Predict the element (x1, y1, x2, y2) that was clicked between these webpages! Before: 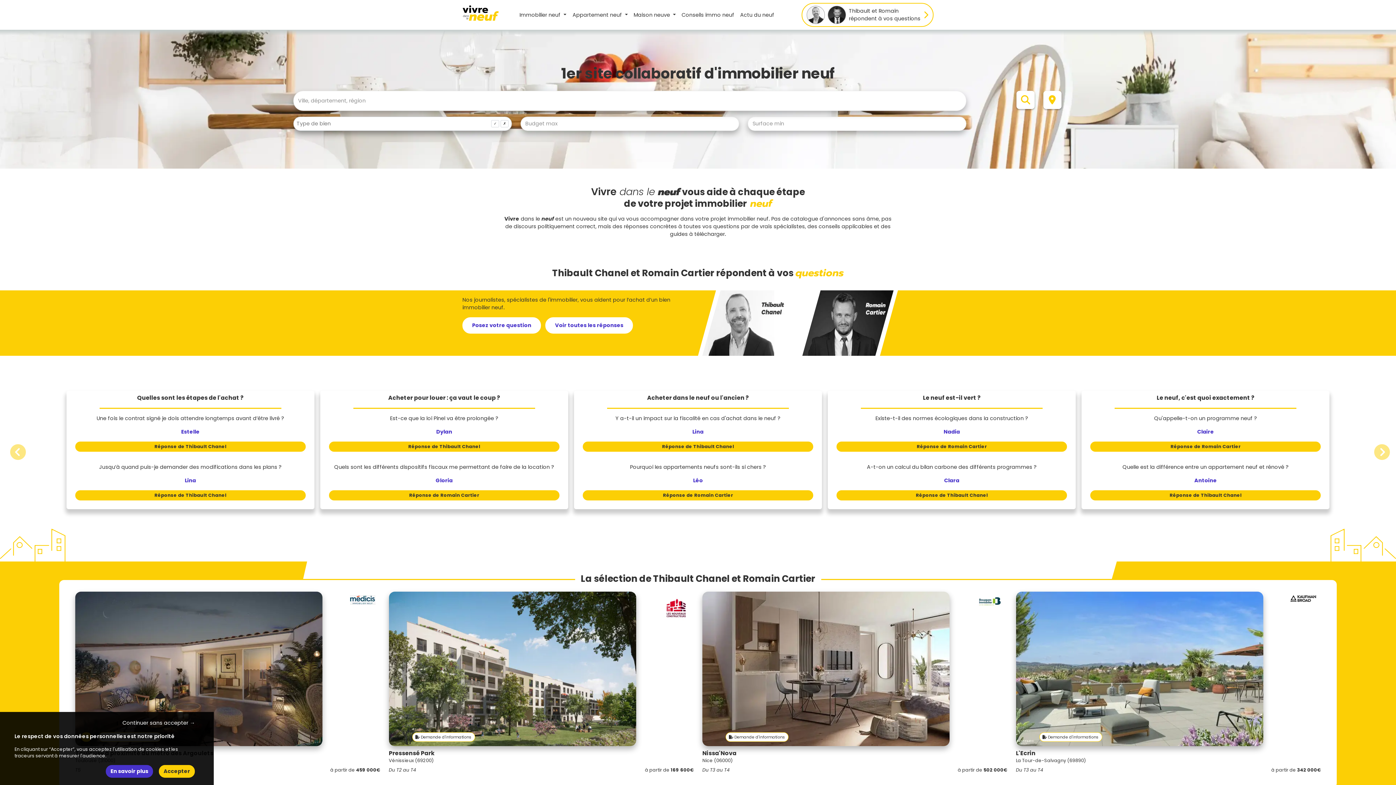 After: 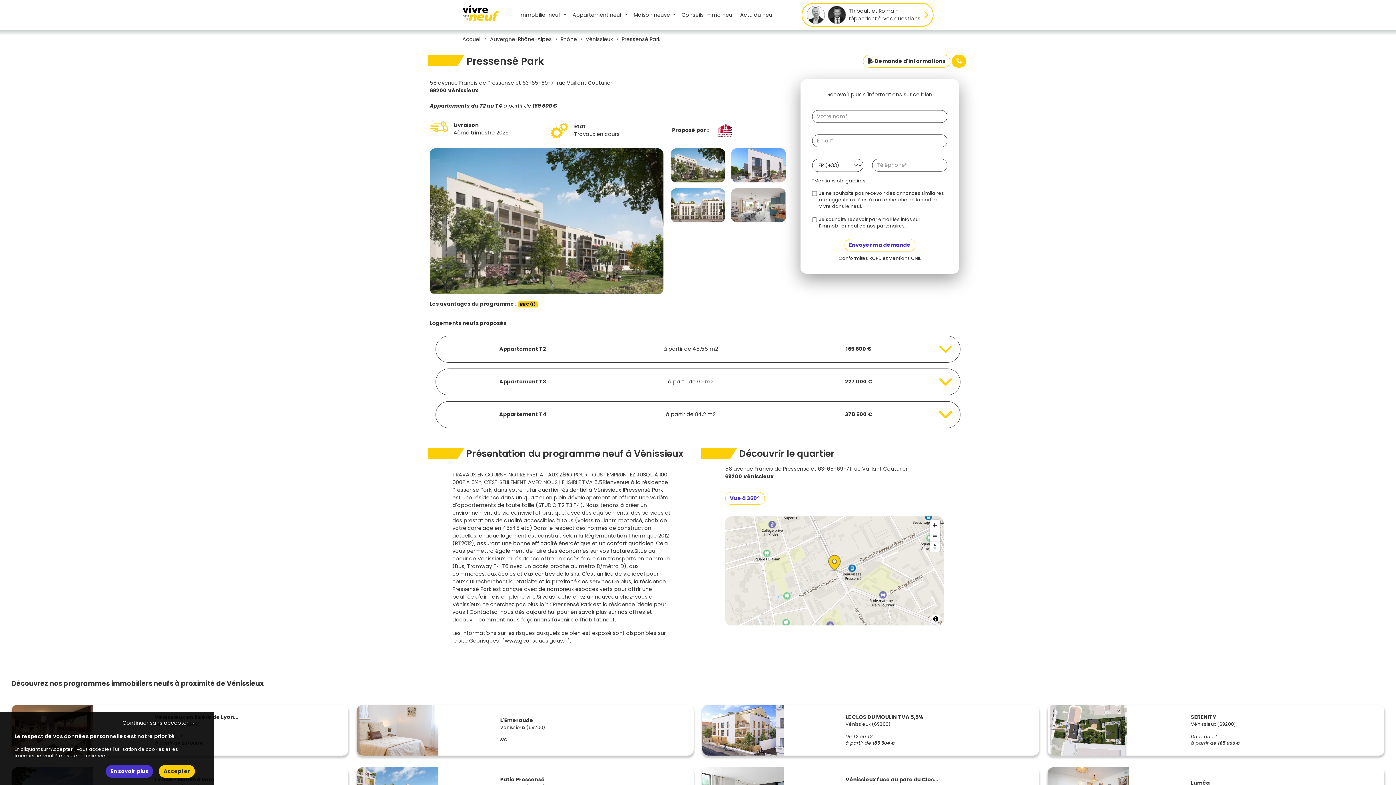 Action: bbox: (388, 749, 434, 757) label: Pressensé Park